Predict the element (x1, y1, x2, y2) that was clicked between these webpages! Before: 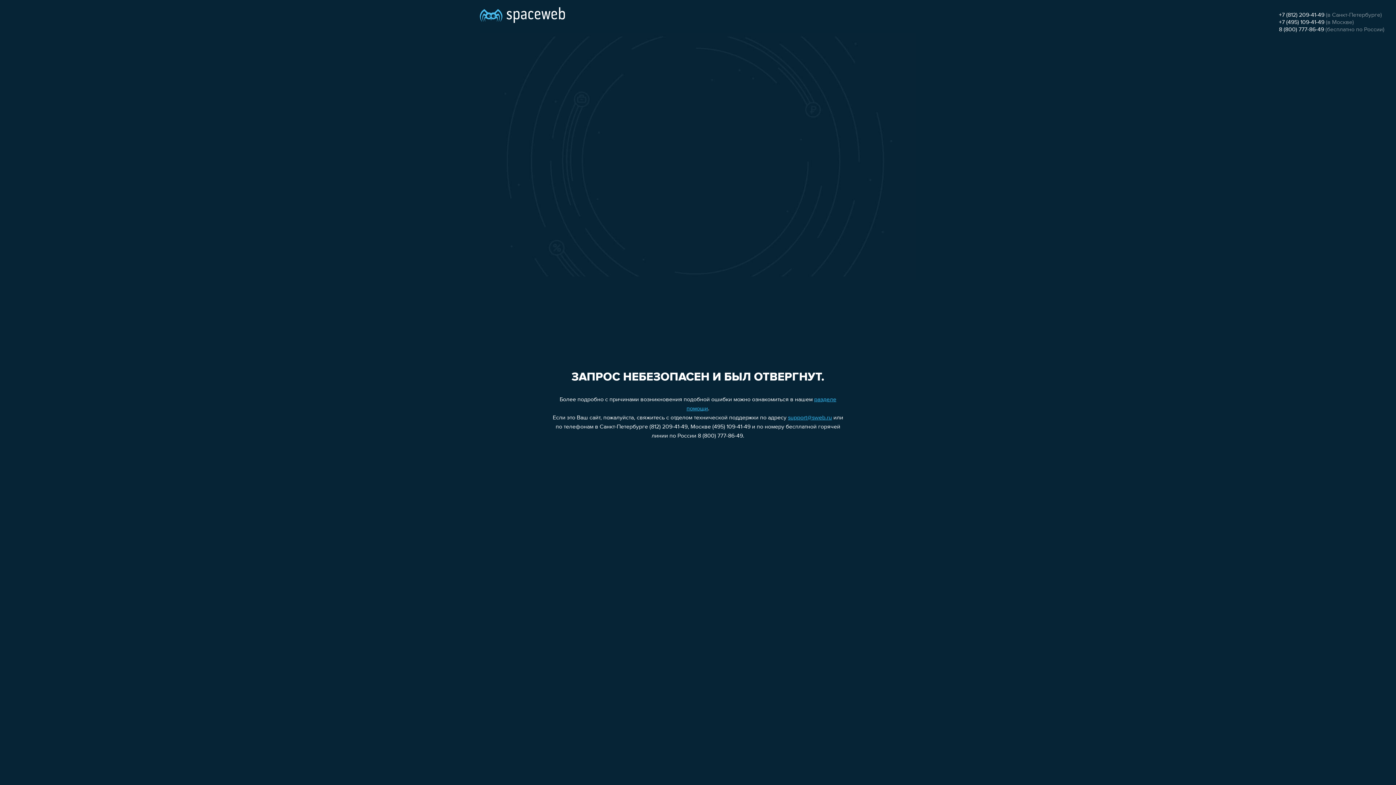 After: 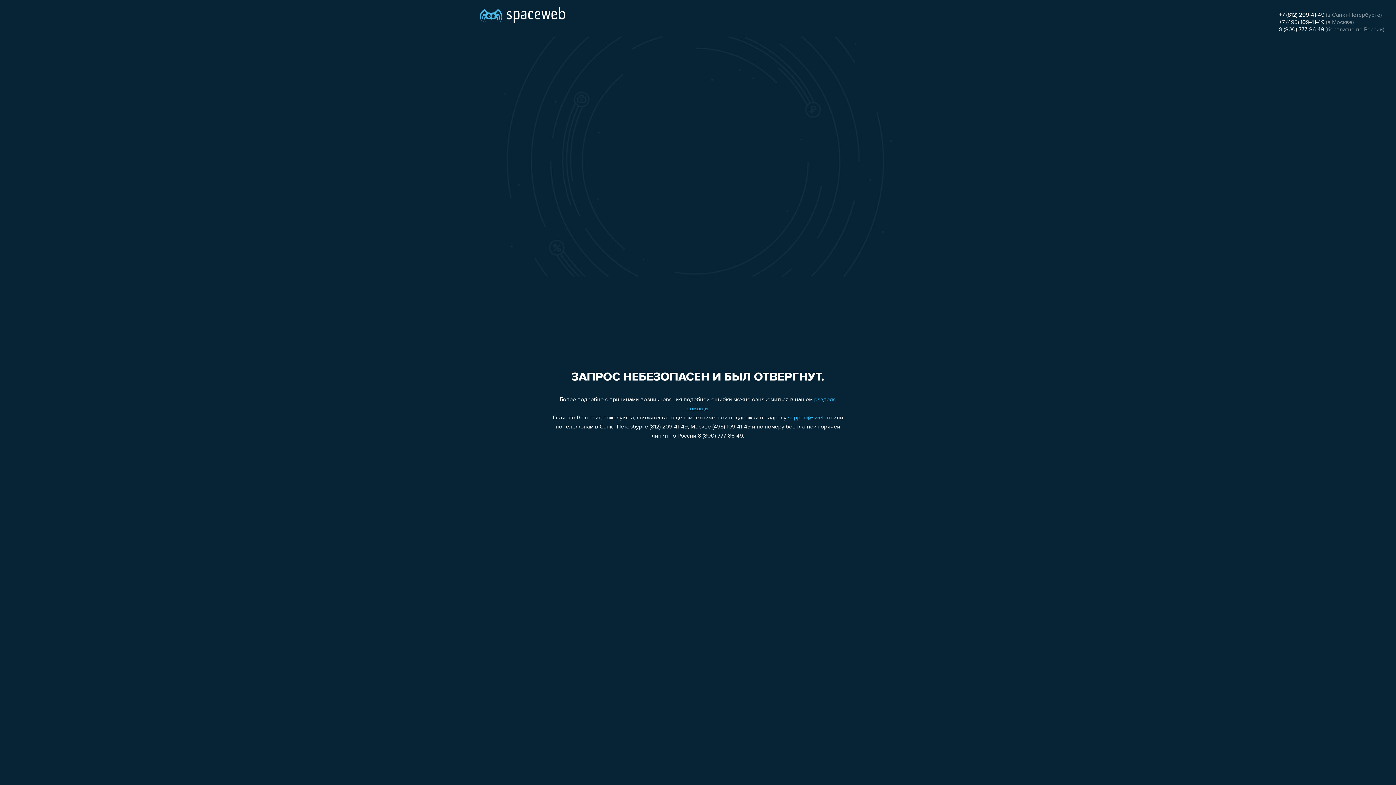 Action: bbox: (1279, 26, 1324, 32) label: 8 (800) 777-86-49